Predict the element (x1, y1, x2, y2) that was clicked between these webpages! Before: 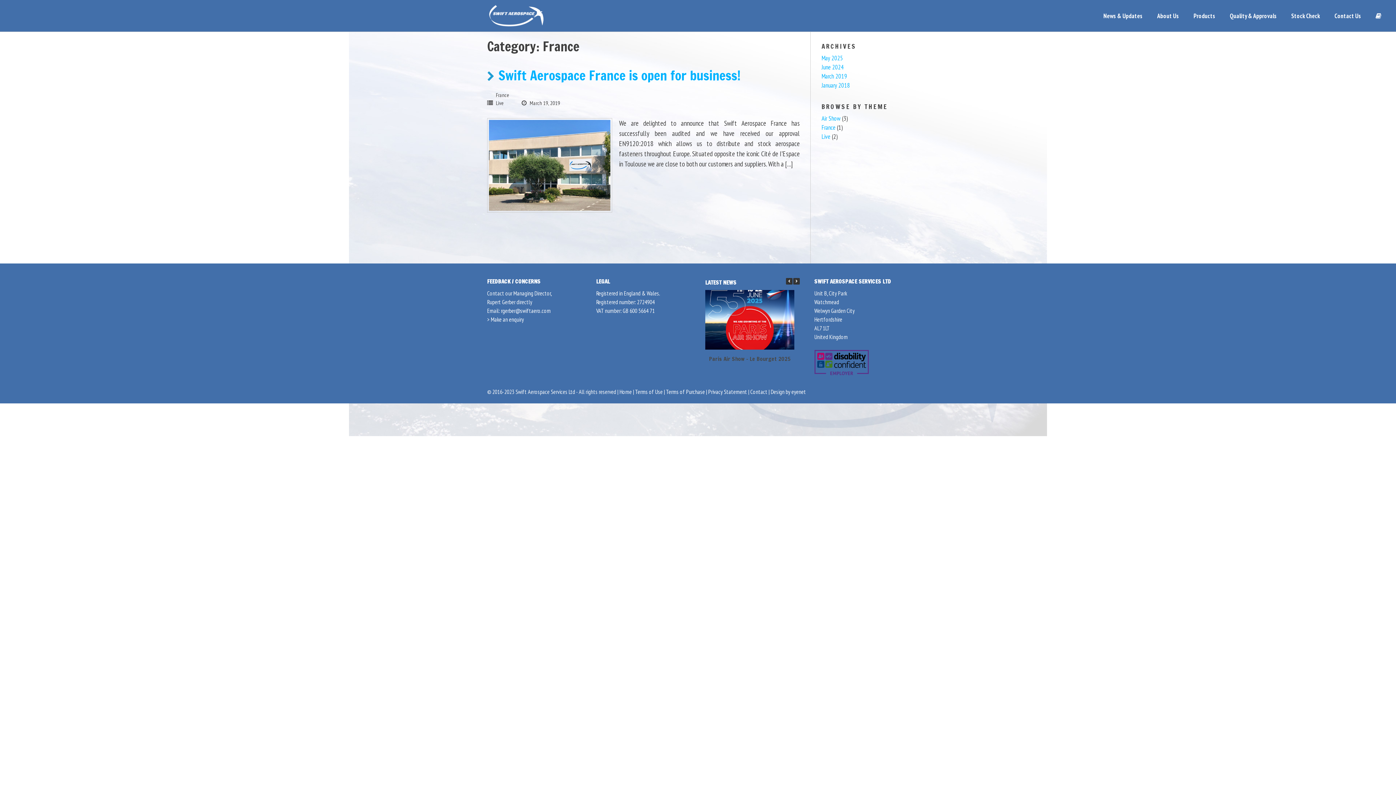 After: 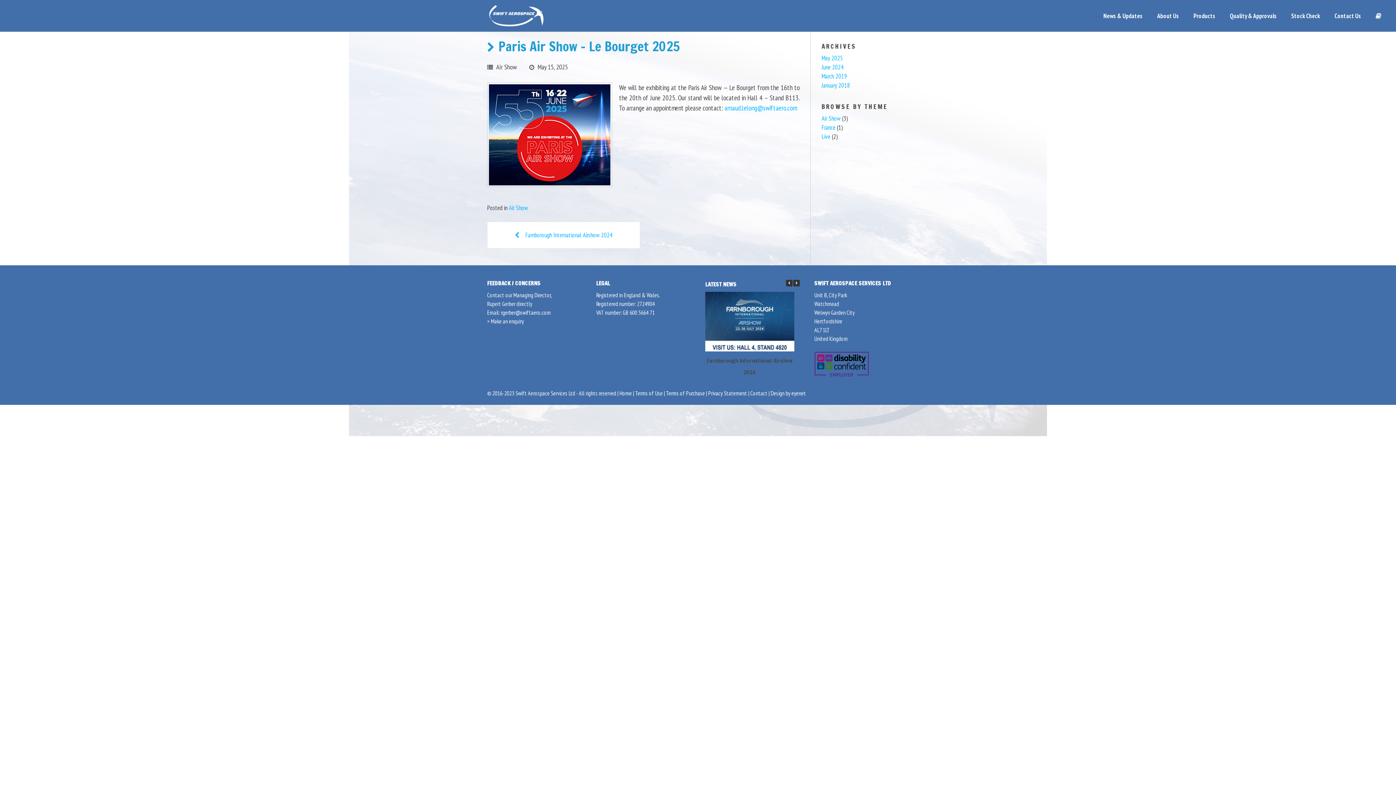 Action: label: Paris Air Show – Le Bourget 2025 bbox: (709, 355, 790, 362)